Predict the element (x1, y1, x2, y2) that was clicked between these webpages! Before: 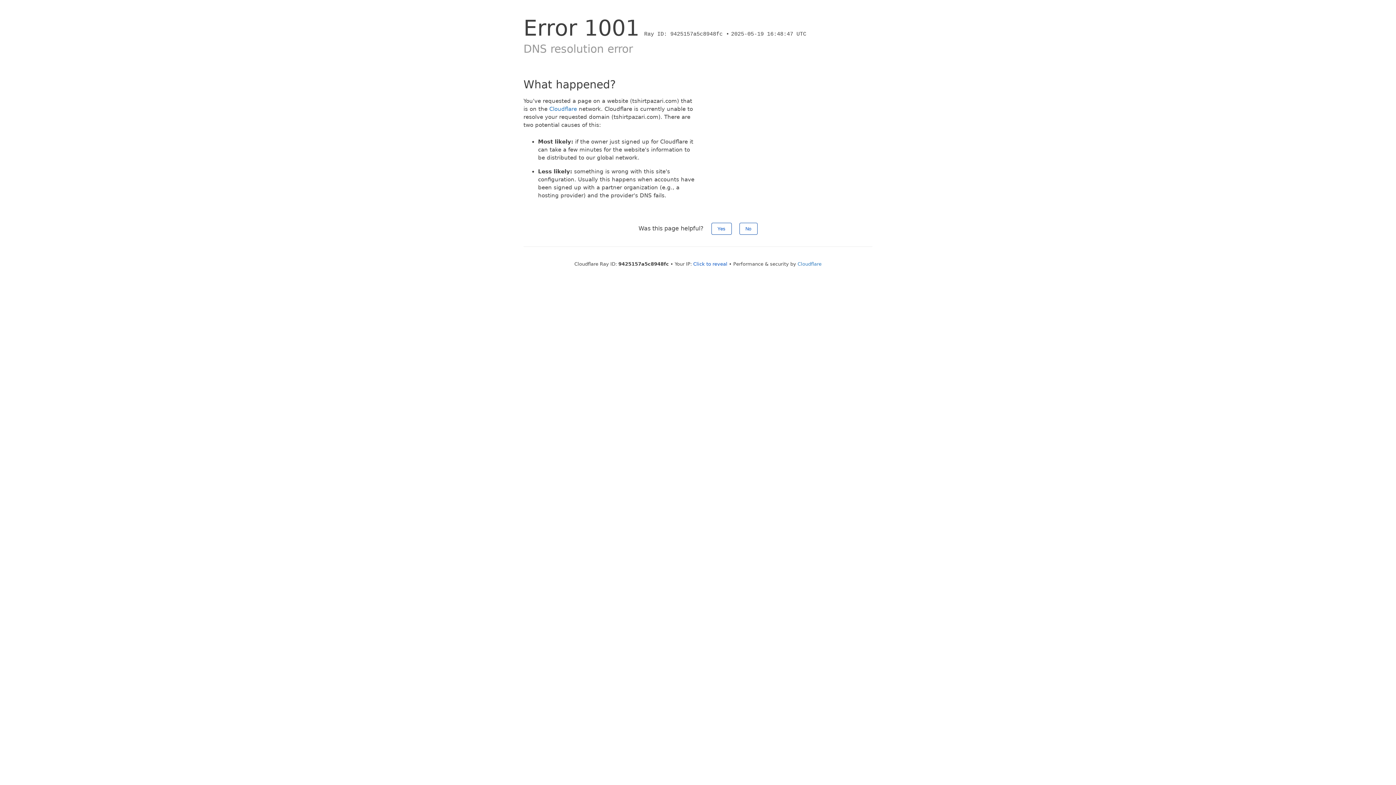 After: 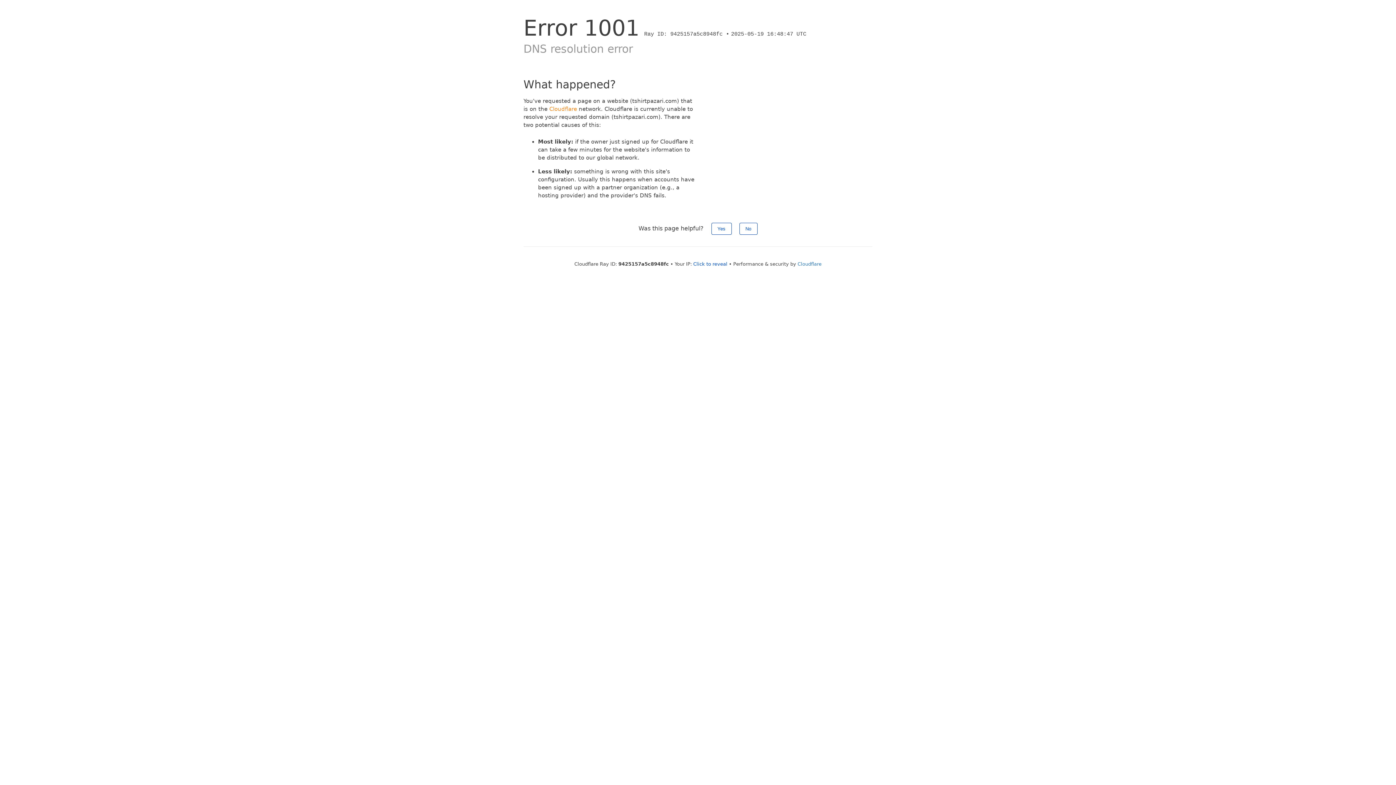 Action: bbox: (549, 105, 577, 112) label: Cloudflare